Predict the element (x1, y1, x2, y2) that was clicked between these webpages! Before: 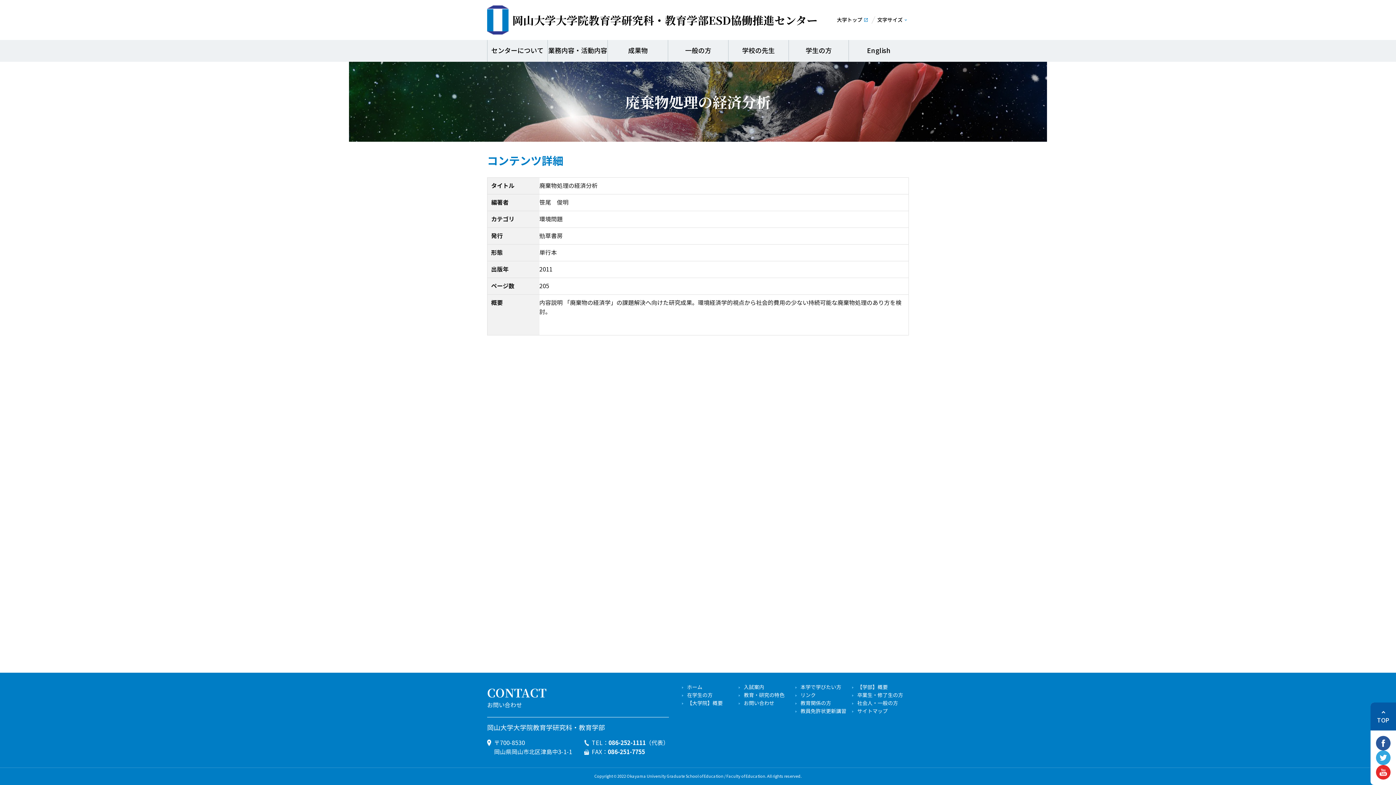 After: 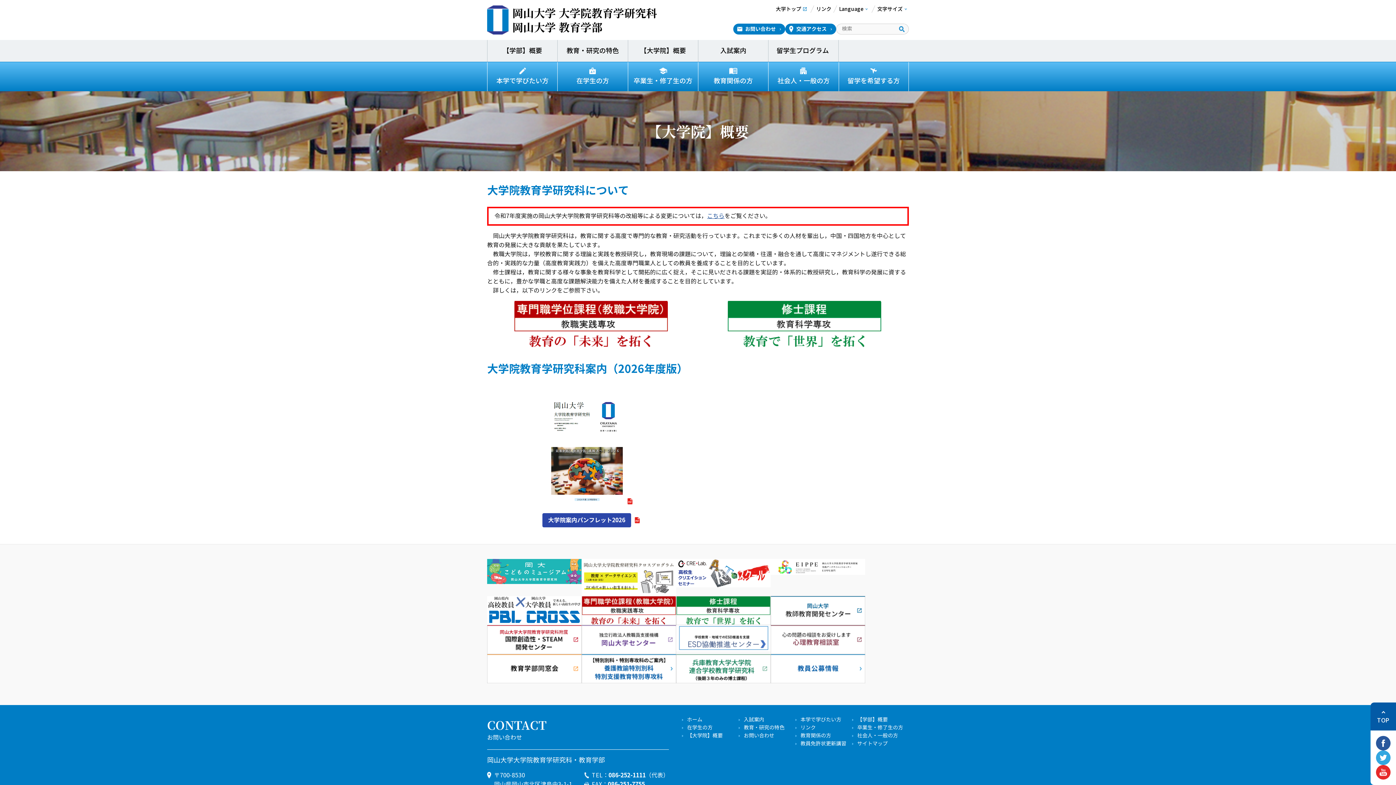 Action: label: 【大学院】概要 bbox: (682, 700, 738, 708)